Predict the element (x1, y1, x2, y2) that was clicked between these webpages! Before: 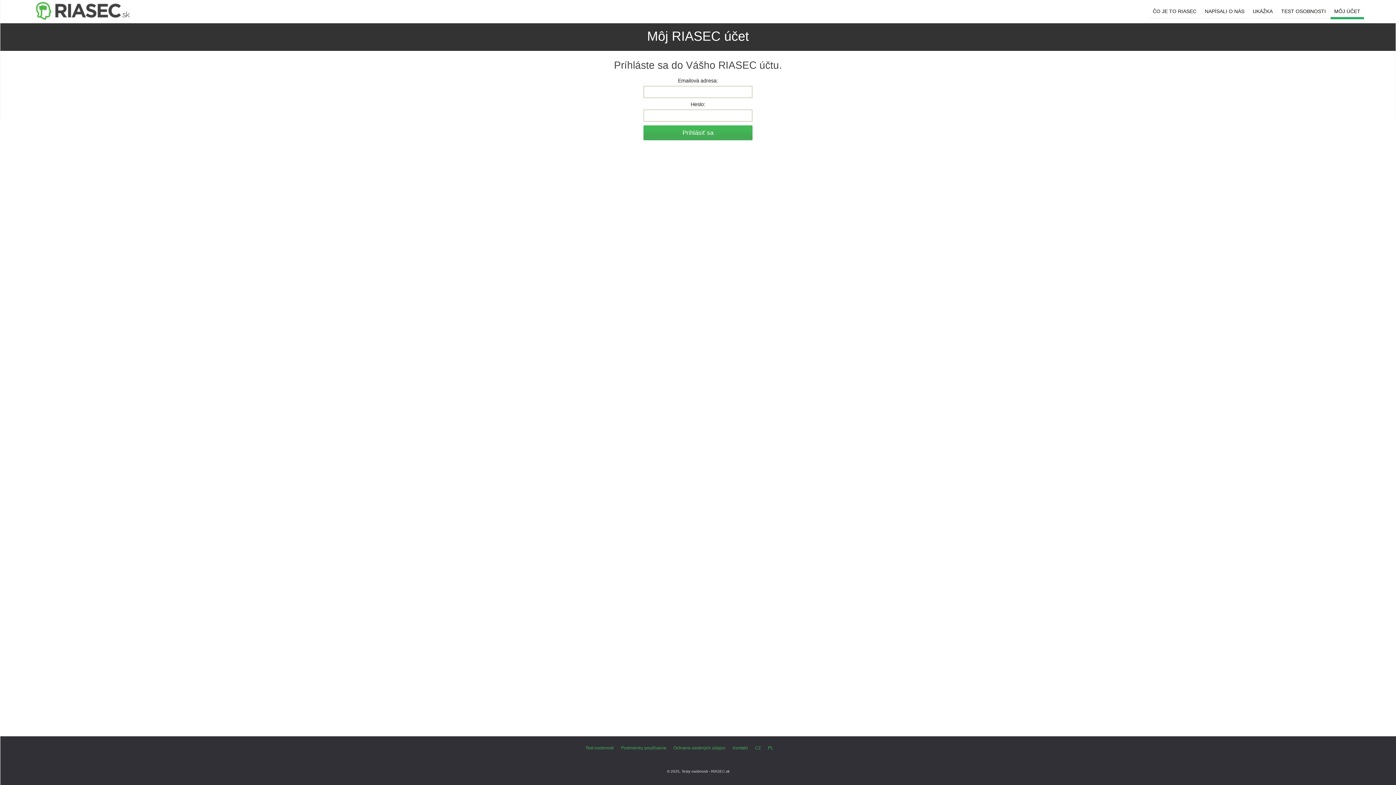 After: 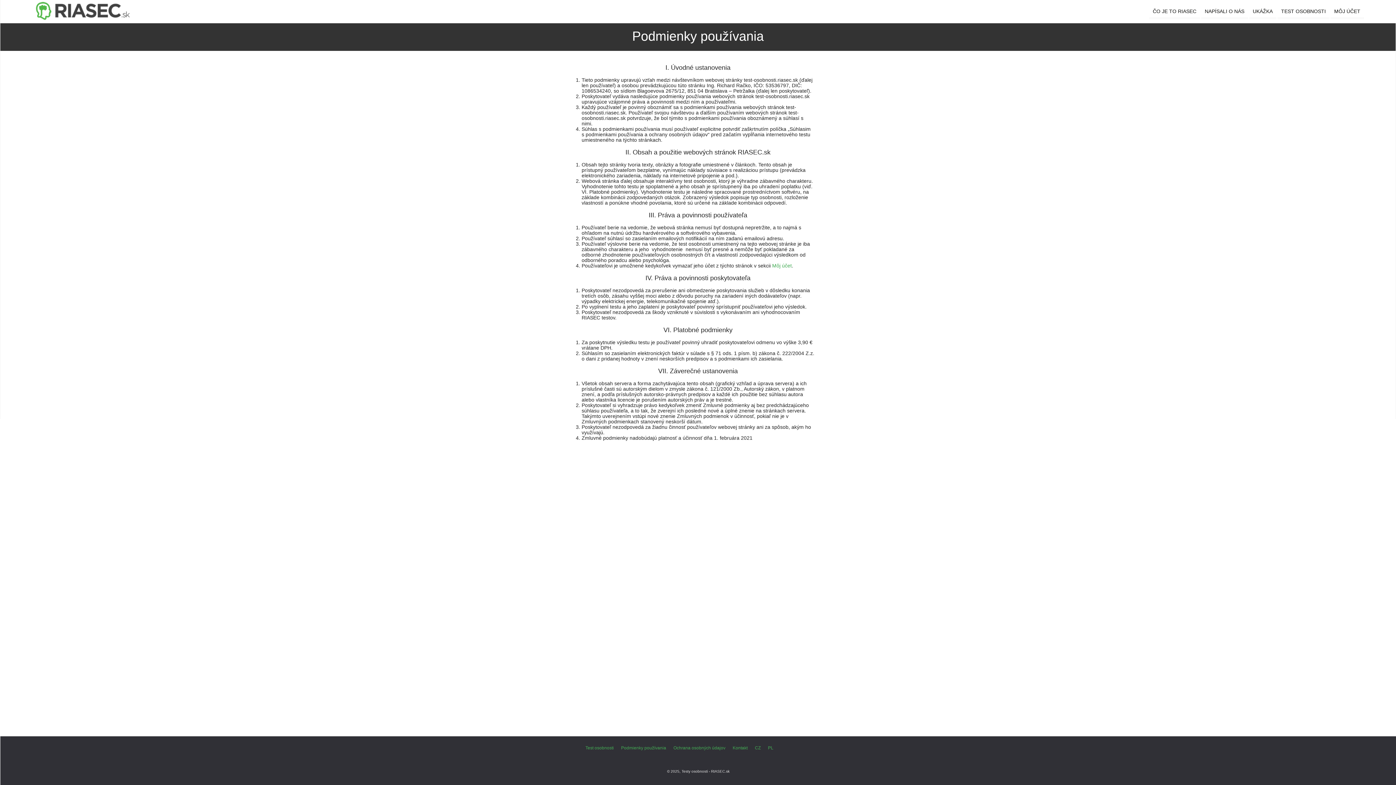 Action: label: Podmienky používania bbox: (621, 745, 666, 750)